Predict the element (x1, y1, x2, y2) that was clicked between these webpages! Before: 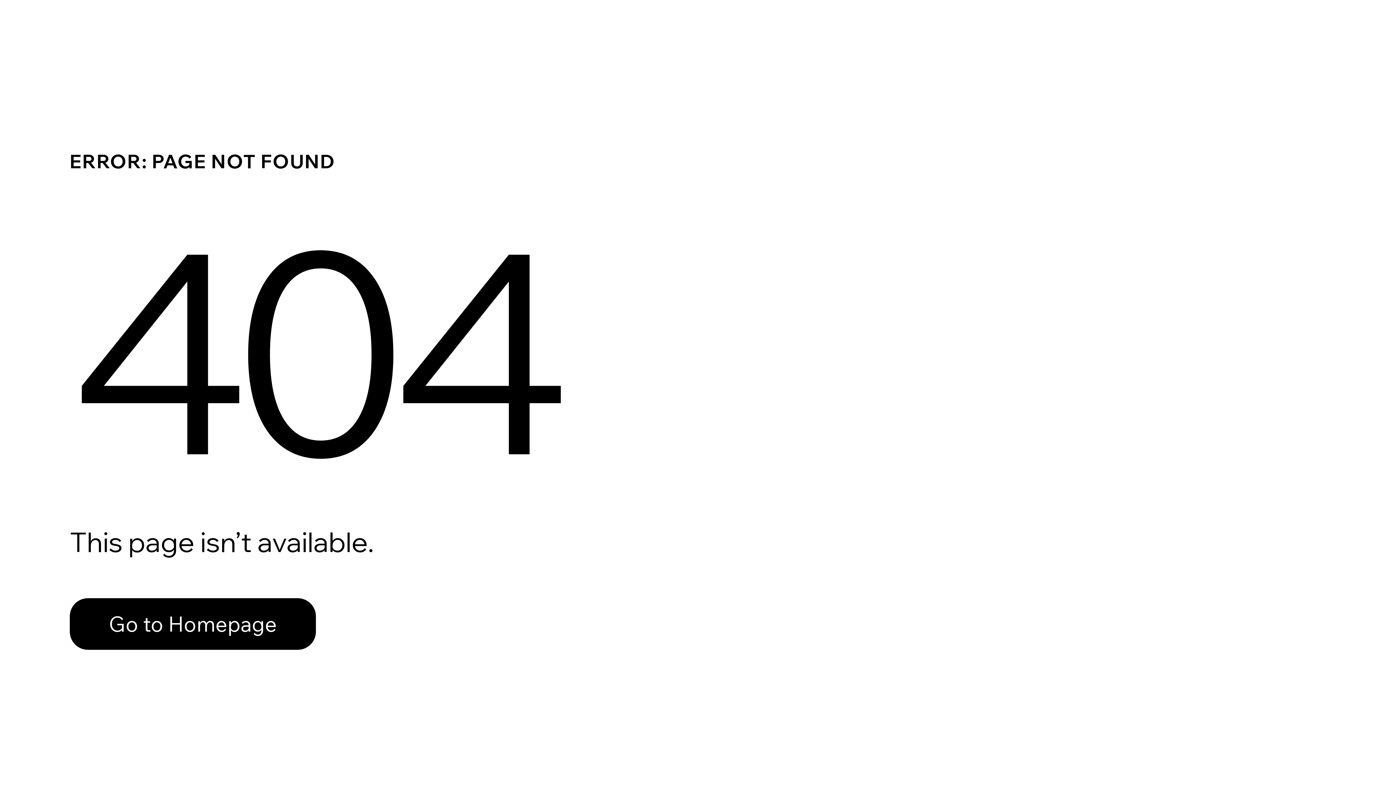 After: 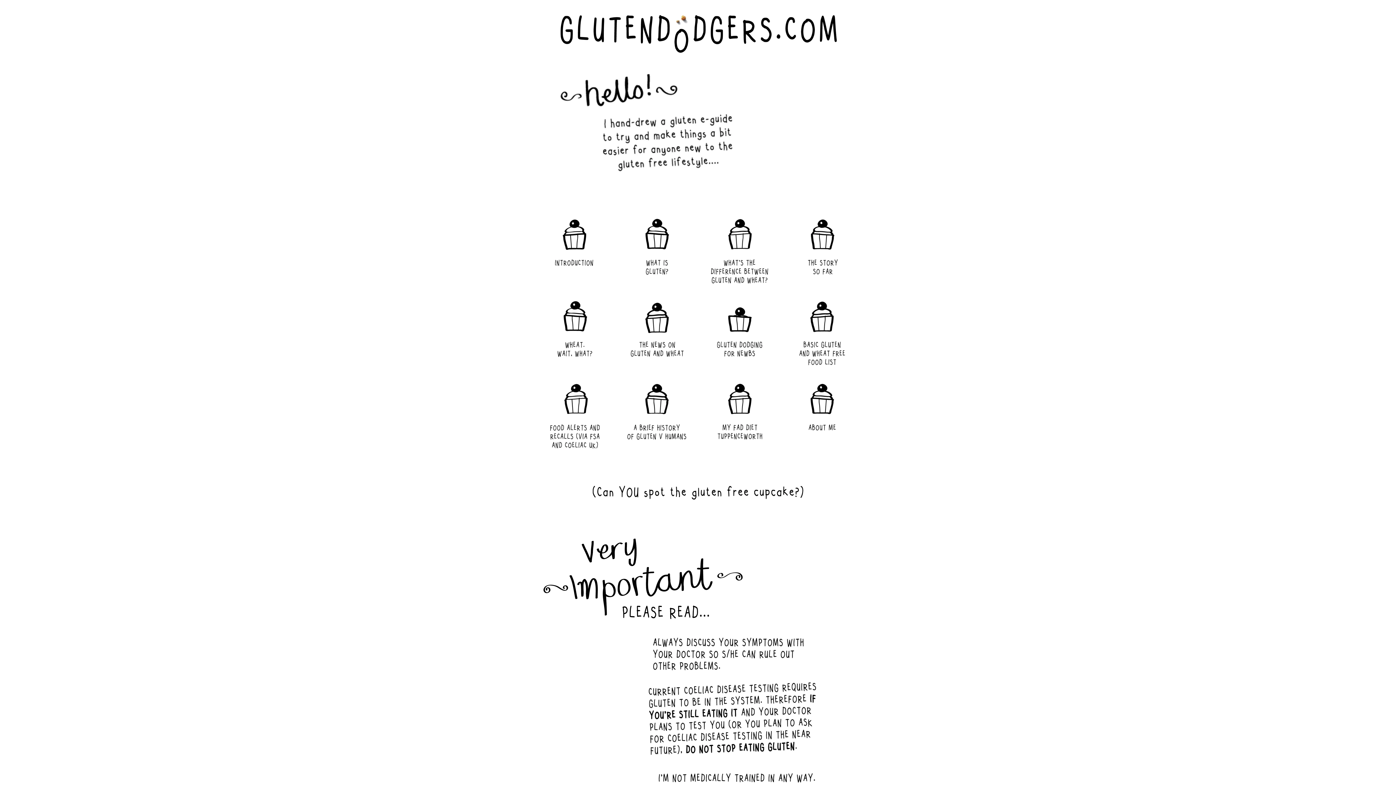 Action: bbox: (69, 582, 768, 659) label: Go to Homepage